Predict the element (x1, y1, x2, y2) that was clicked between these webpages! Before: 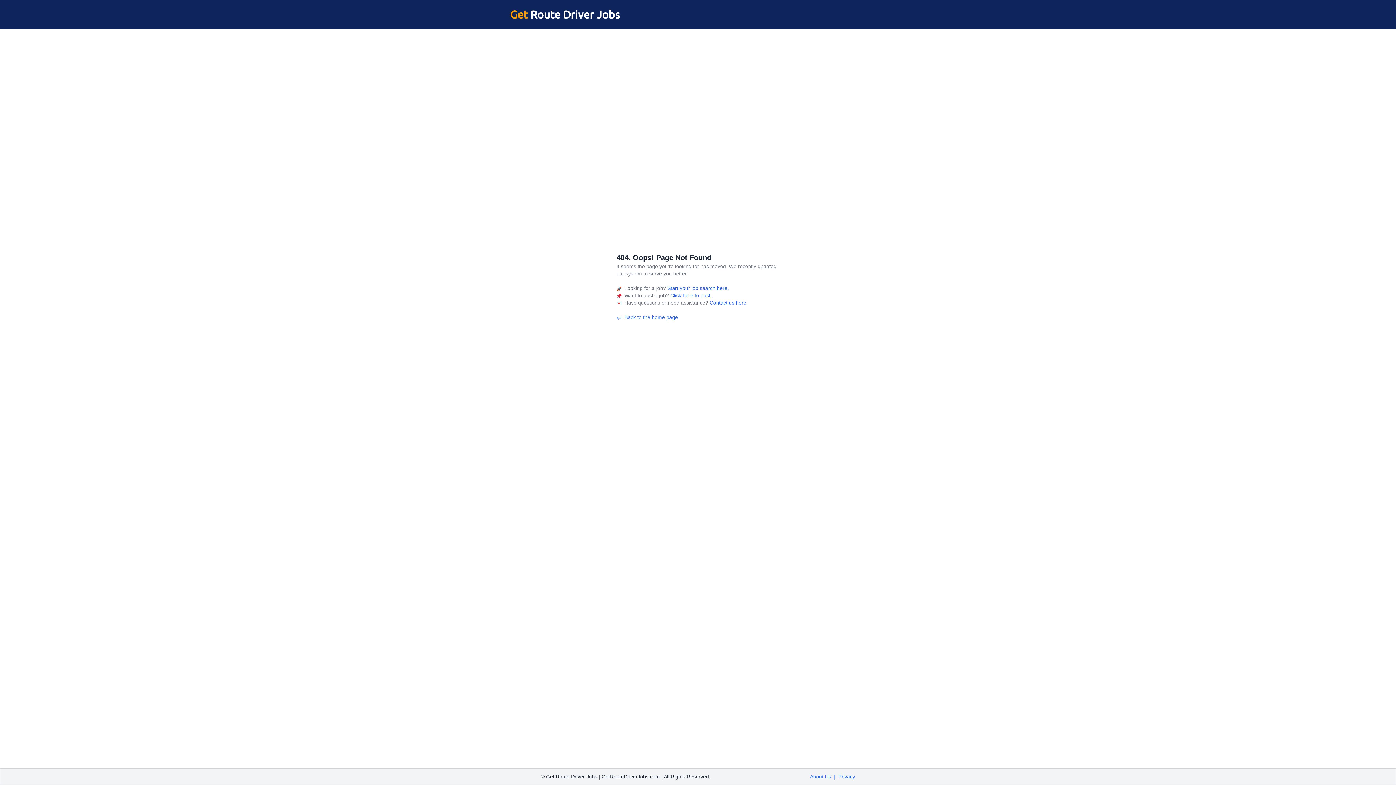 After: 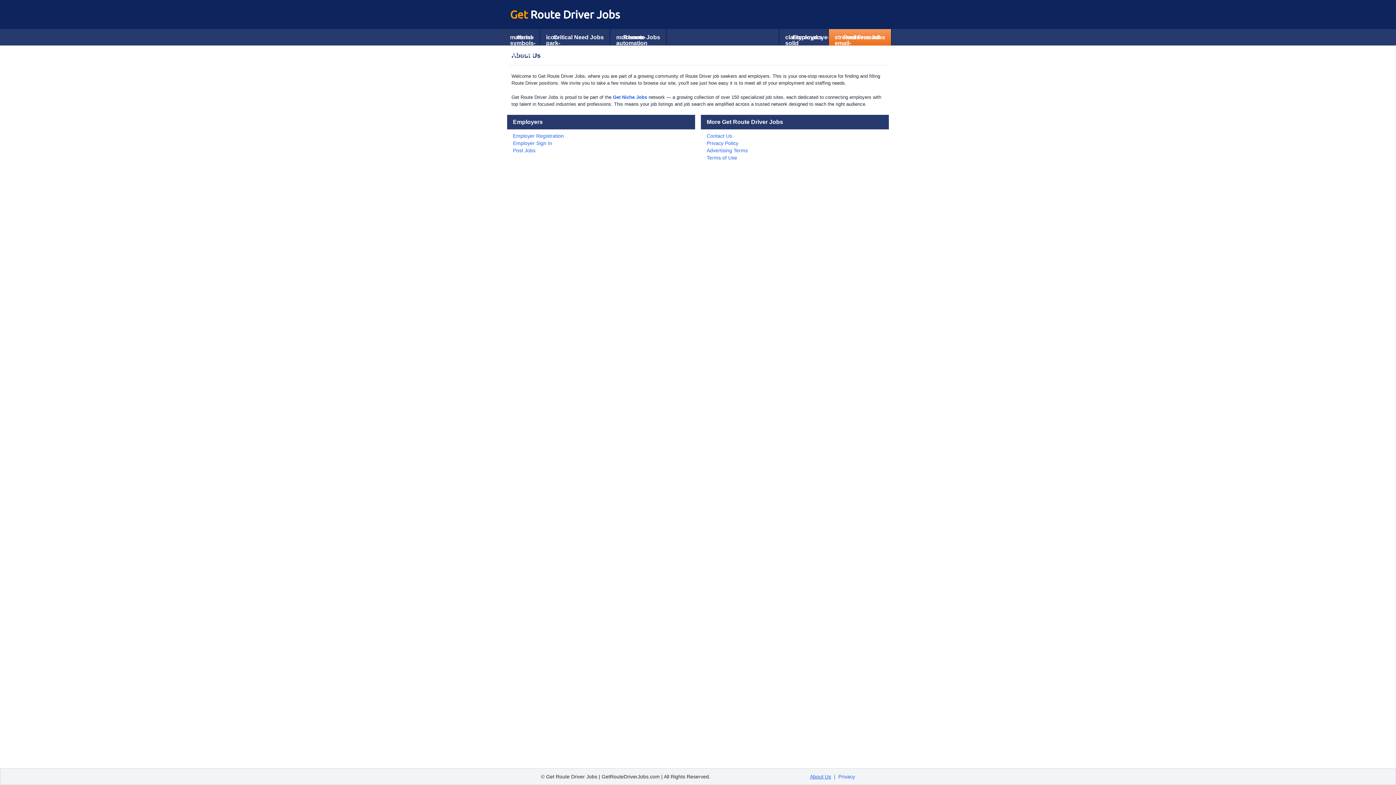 Action: bbox: (810, 774, 831, 779) label: About Us